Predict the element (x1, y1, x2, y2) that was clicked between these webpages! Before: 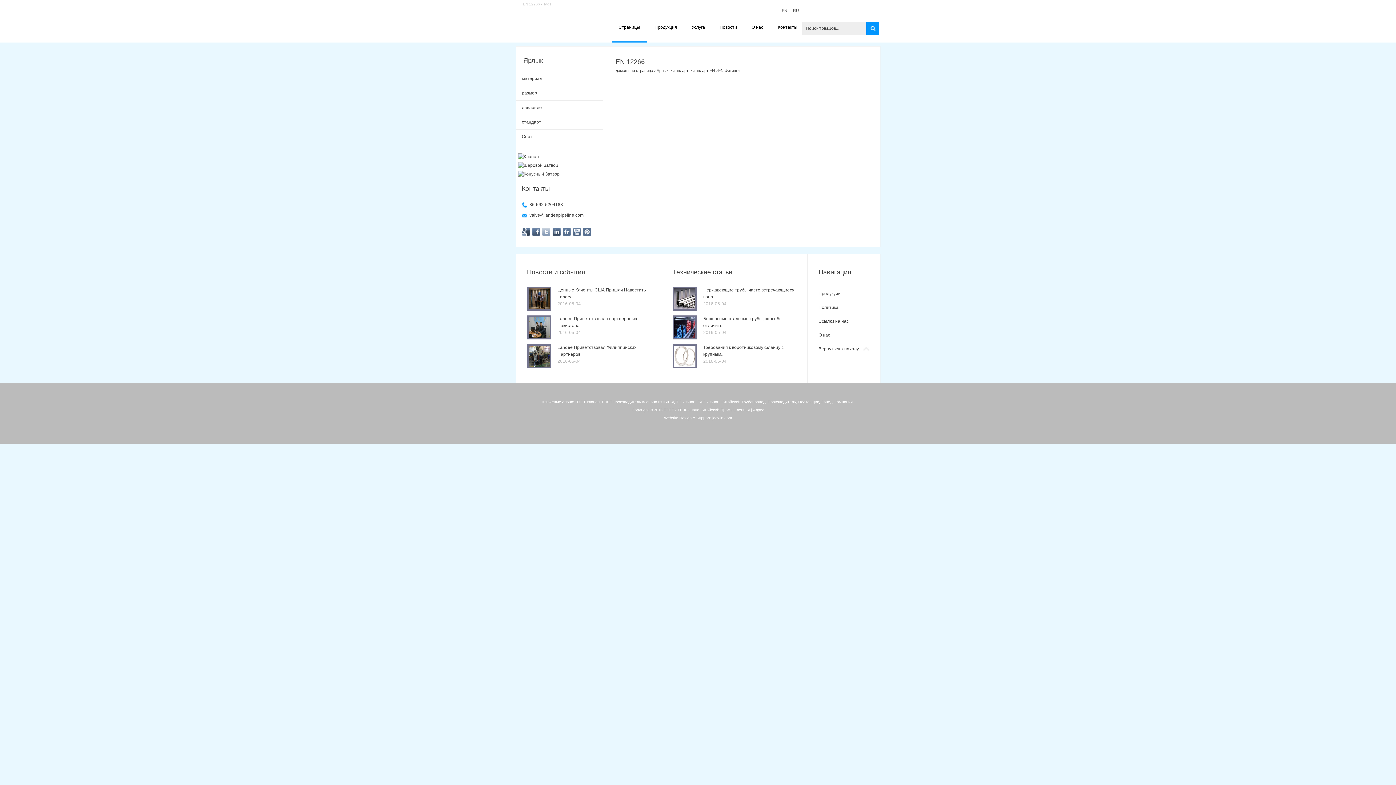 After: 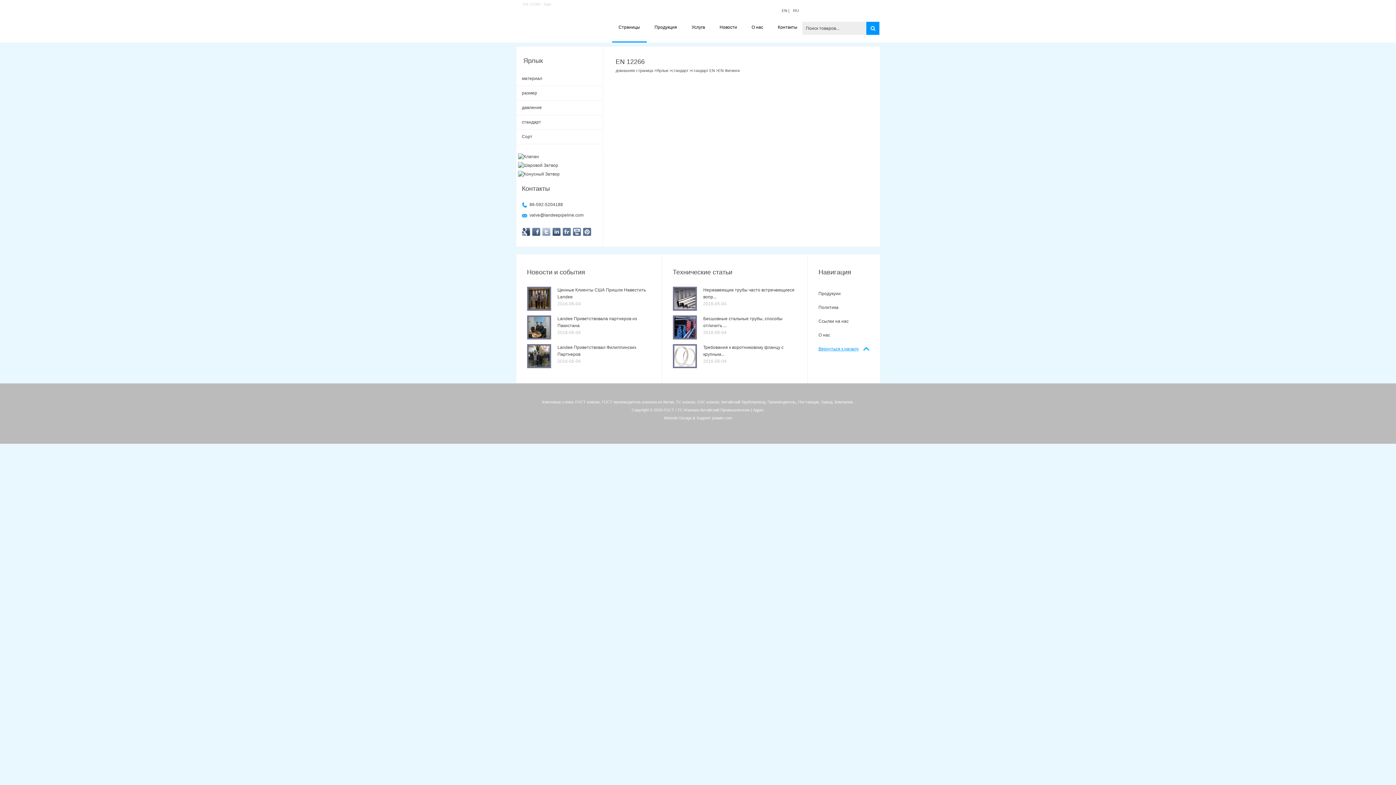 Action: bbox: (818, 342, 869, 356) label: Вернуться к началу